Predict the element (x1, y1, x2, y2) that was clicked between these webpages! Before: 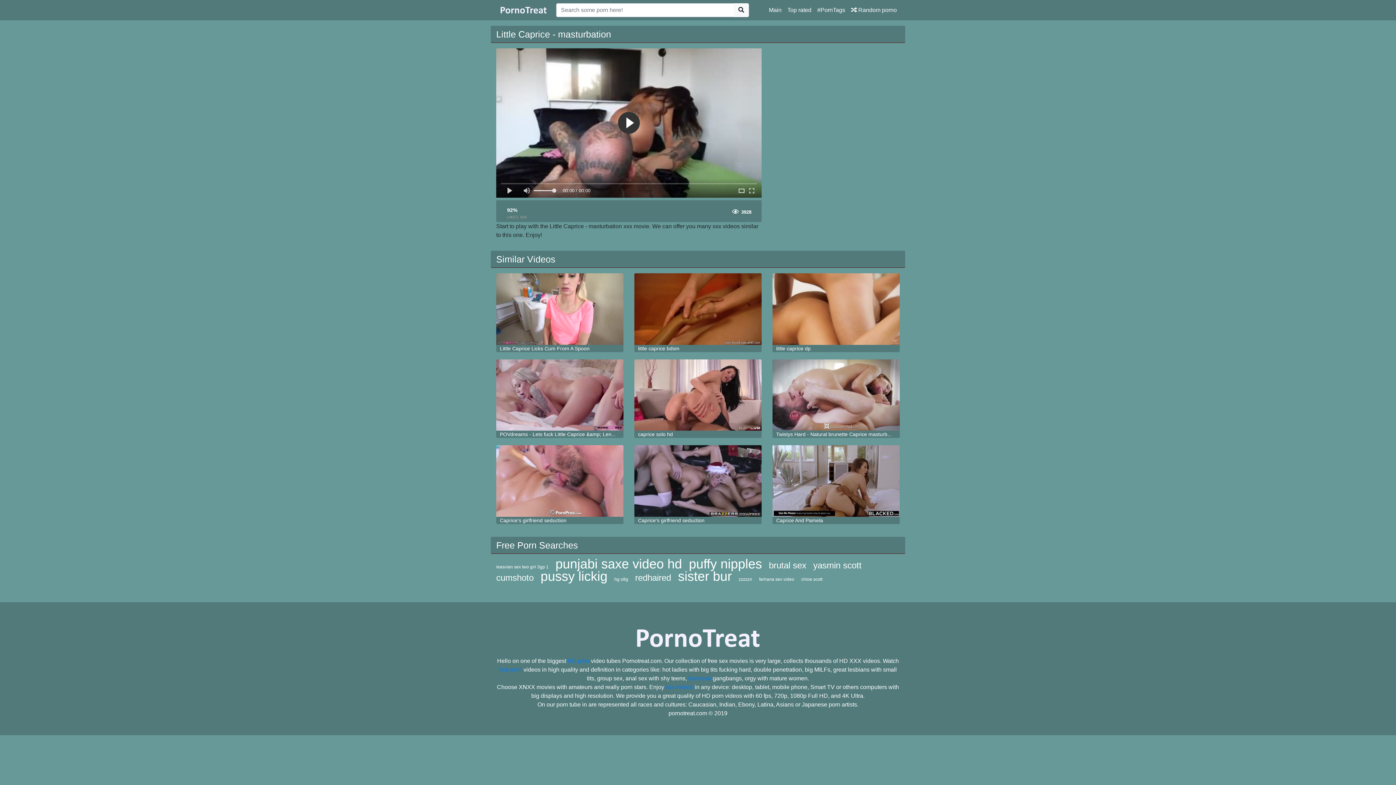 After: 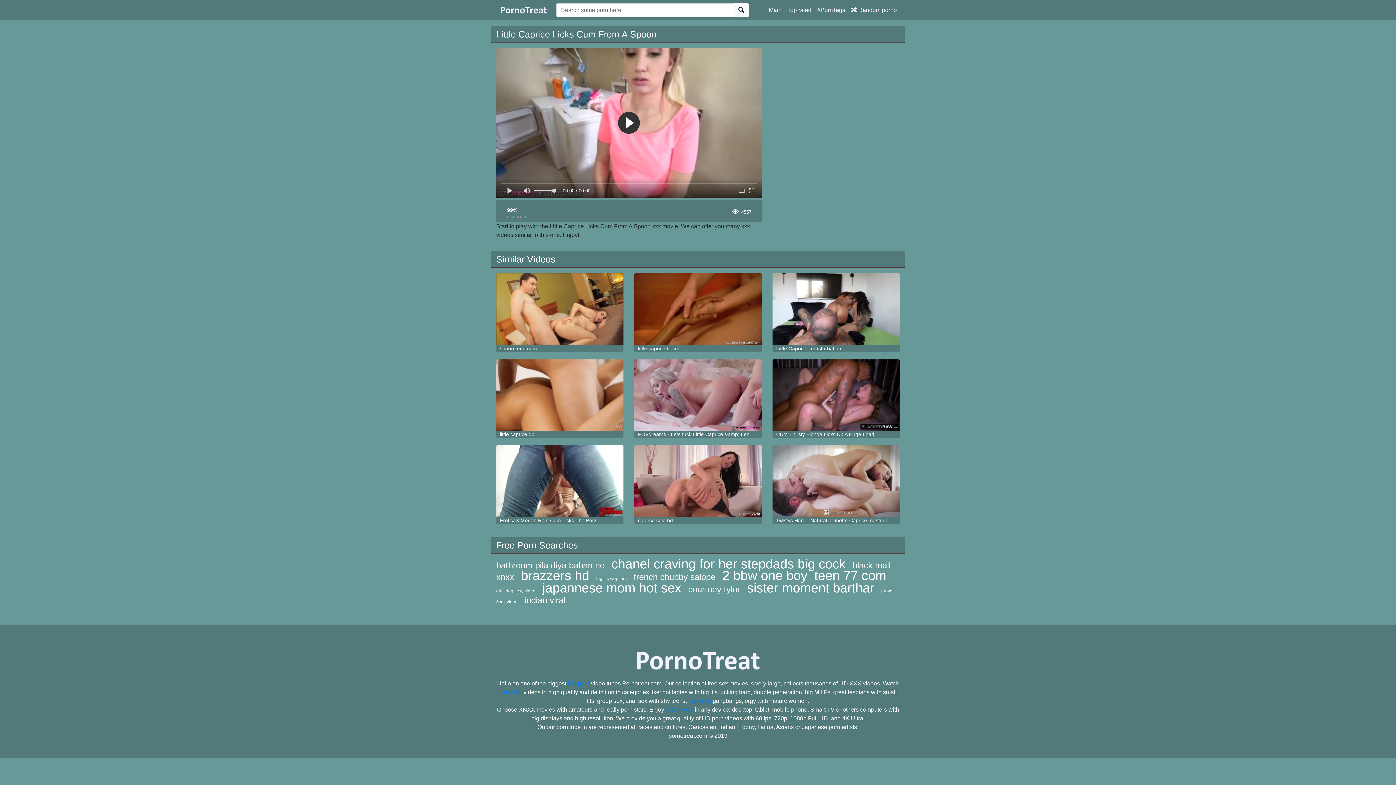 Action: bbox: (496, 273, 623, 344)